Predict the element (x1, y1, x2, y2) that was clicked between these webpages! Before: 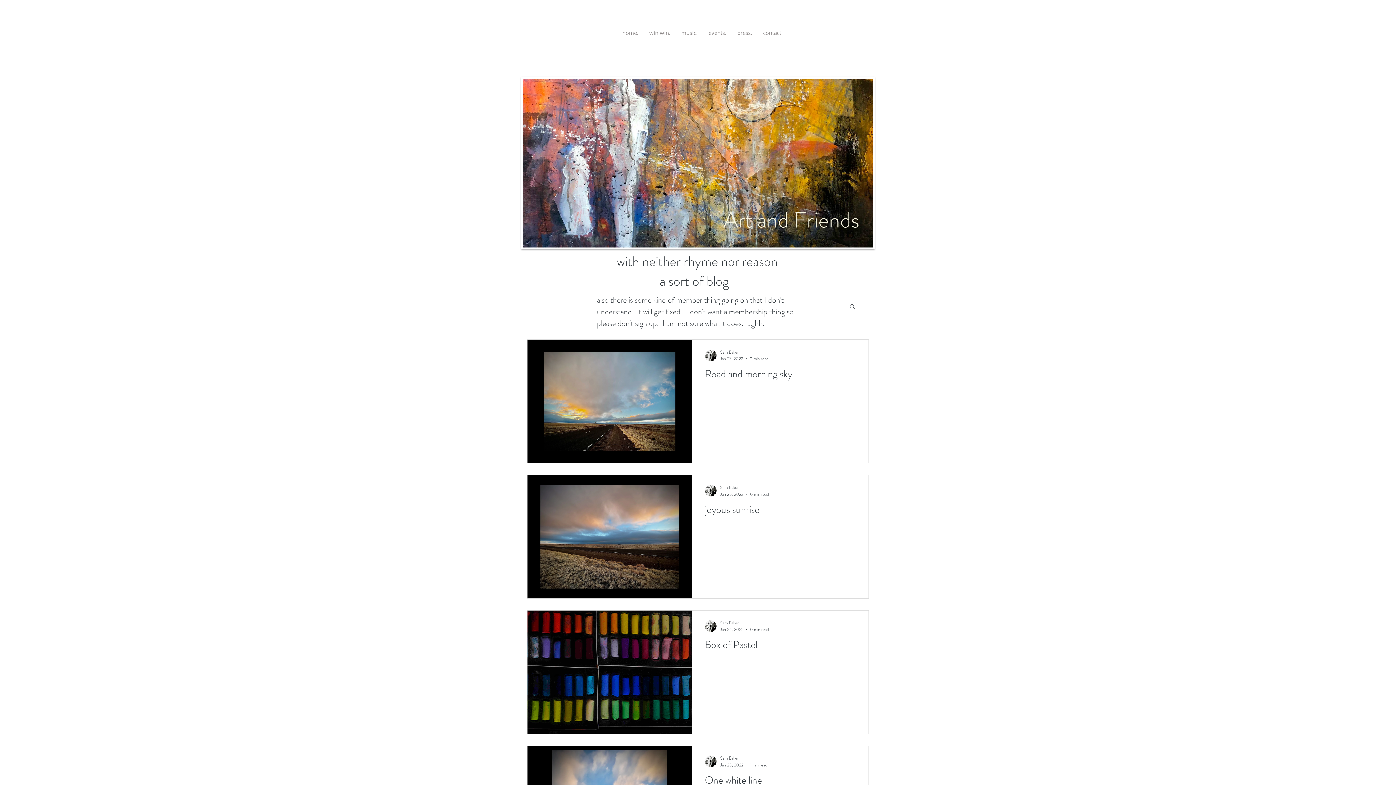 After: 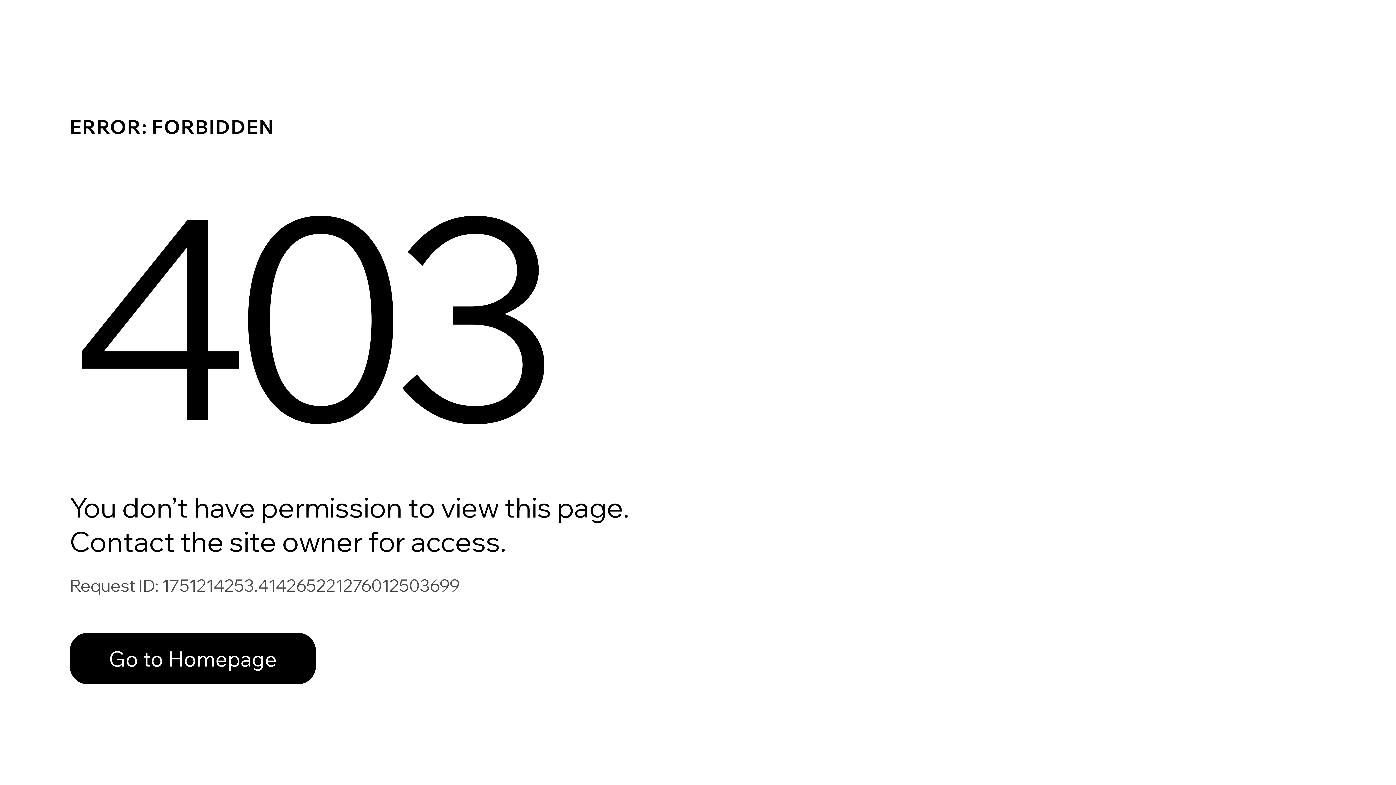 Action: label: joyous sunrise bbox: (705, 502, 855, 521)